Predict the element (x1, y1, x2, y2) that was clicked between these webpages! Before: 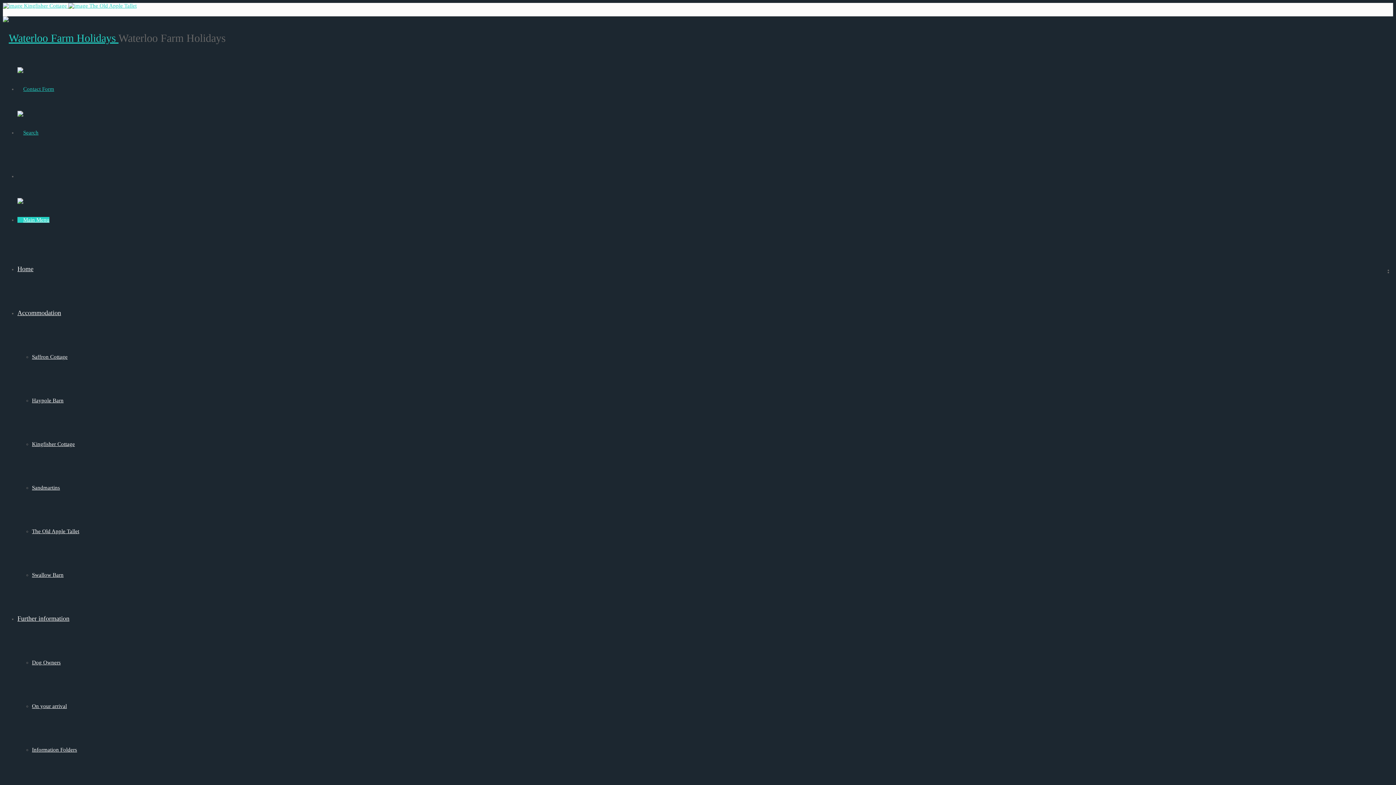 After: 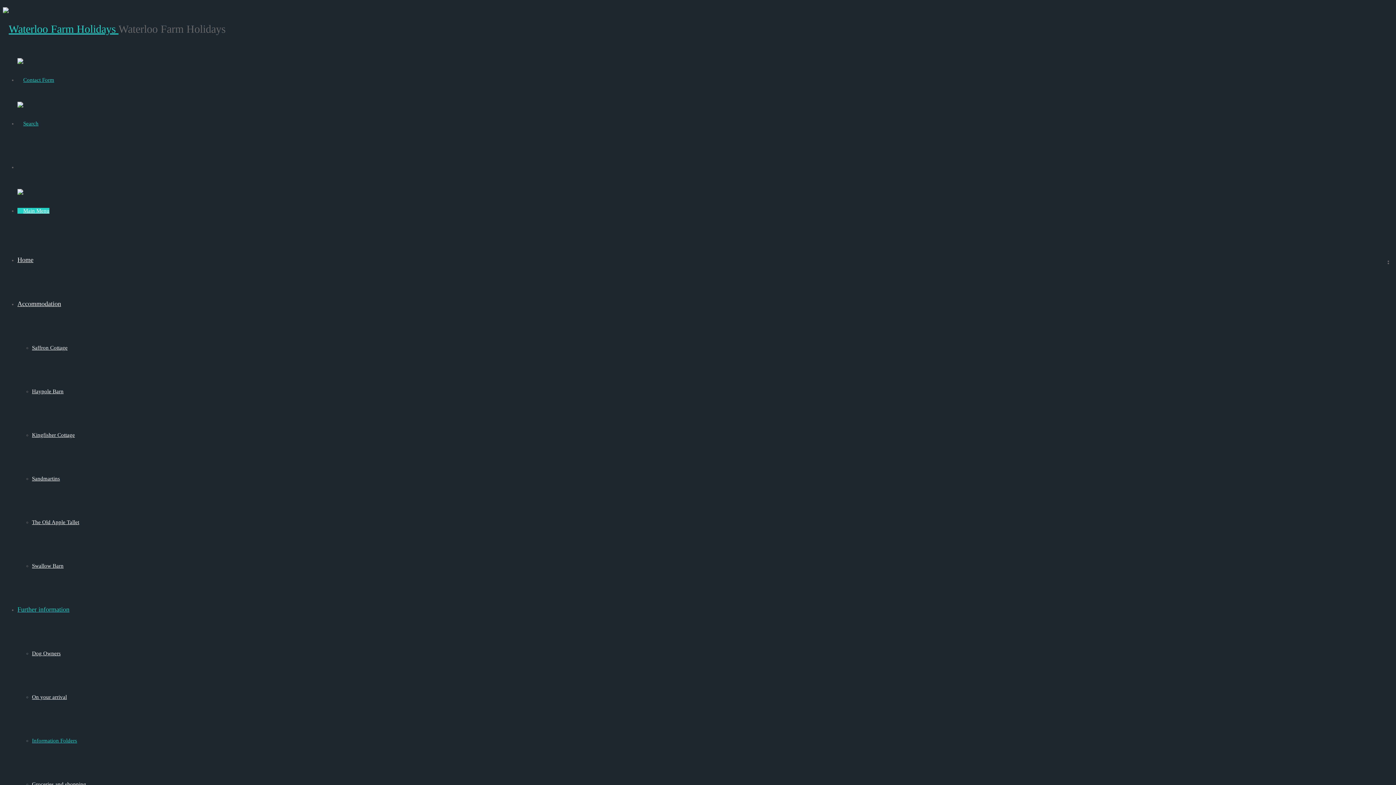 Action: label: Information Folders bbox: (32, 747, 77, 753)